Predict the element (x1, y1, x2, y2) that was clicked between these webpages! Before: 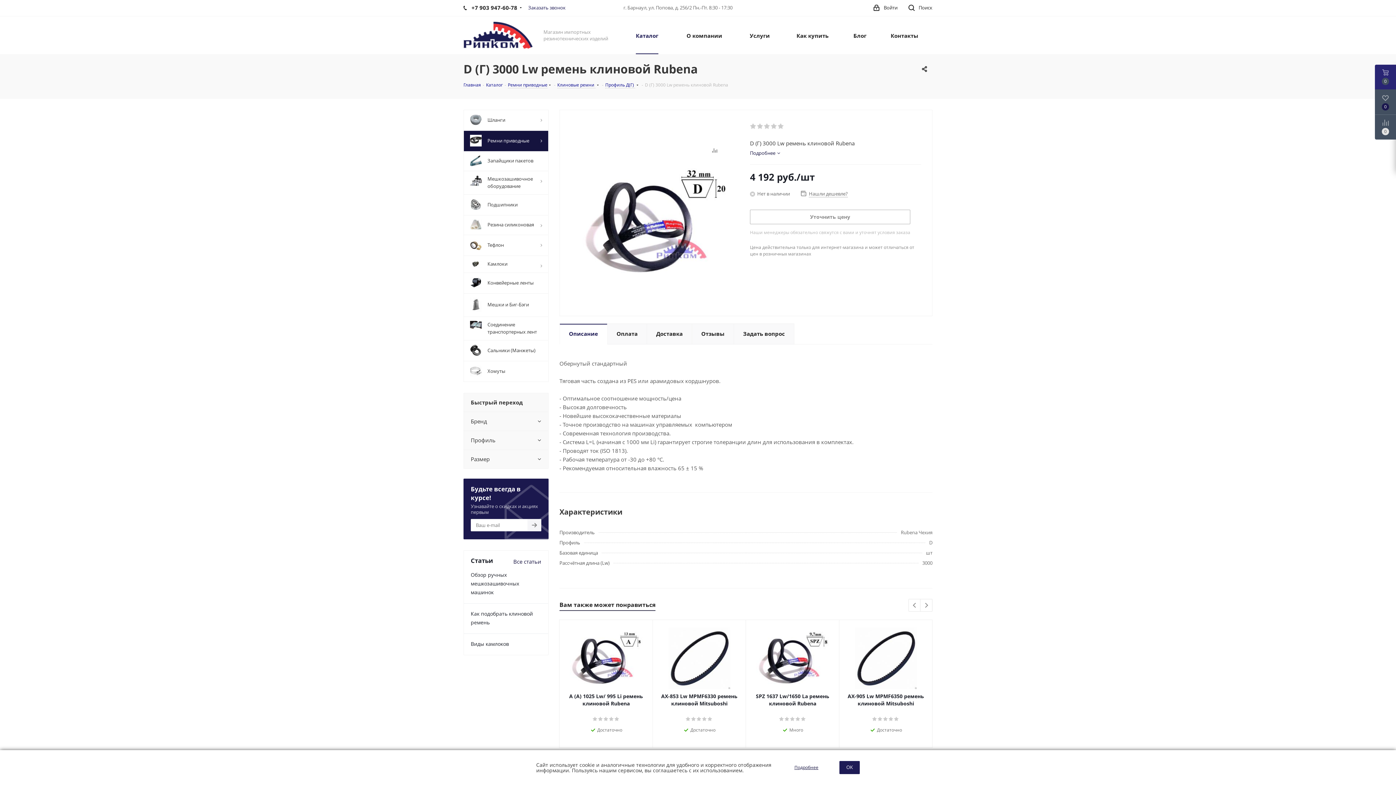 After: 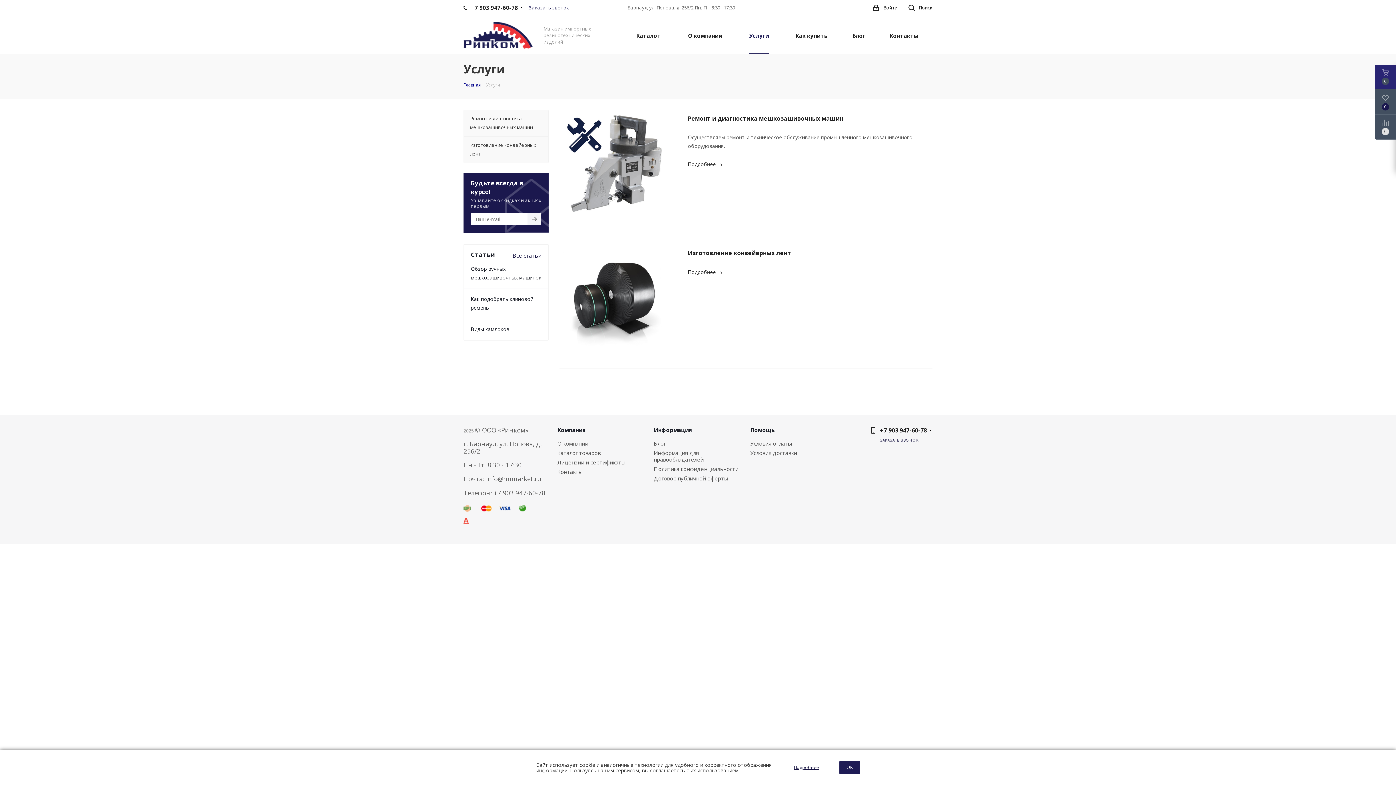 Action: label: Услуги bbox: (745, 16, 774, 54)